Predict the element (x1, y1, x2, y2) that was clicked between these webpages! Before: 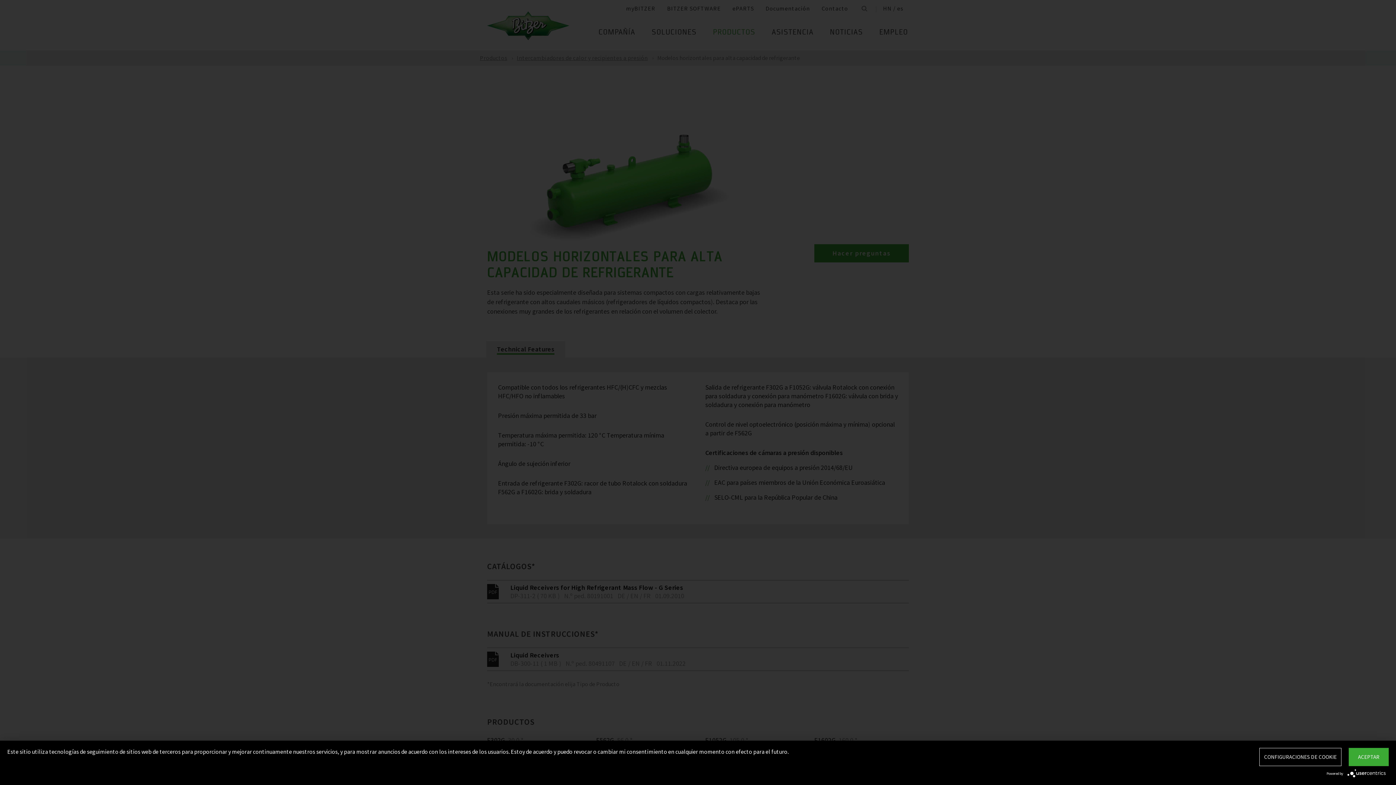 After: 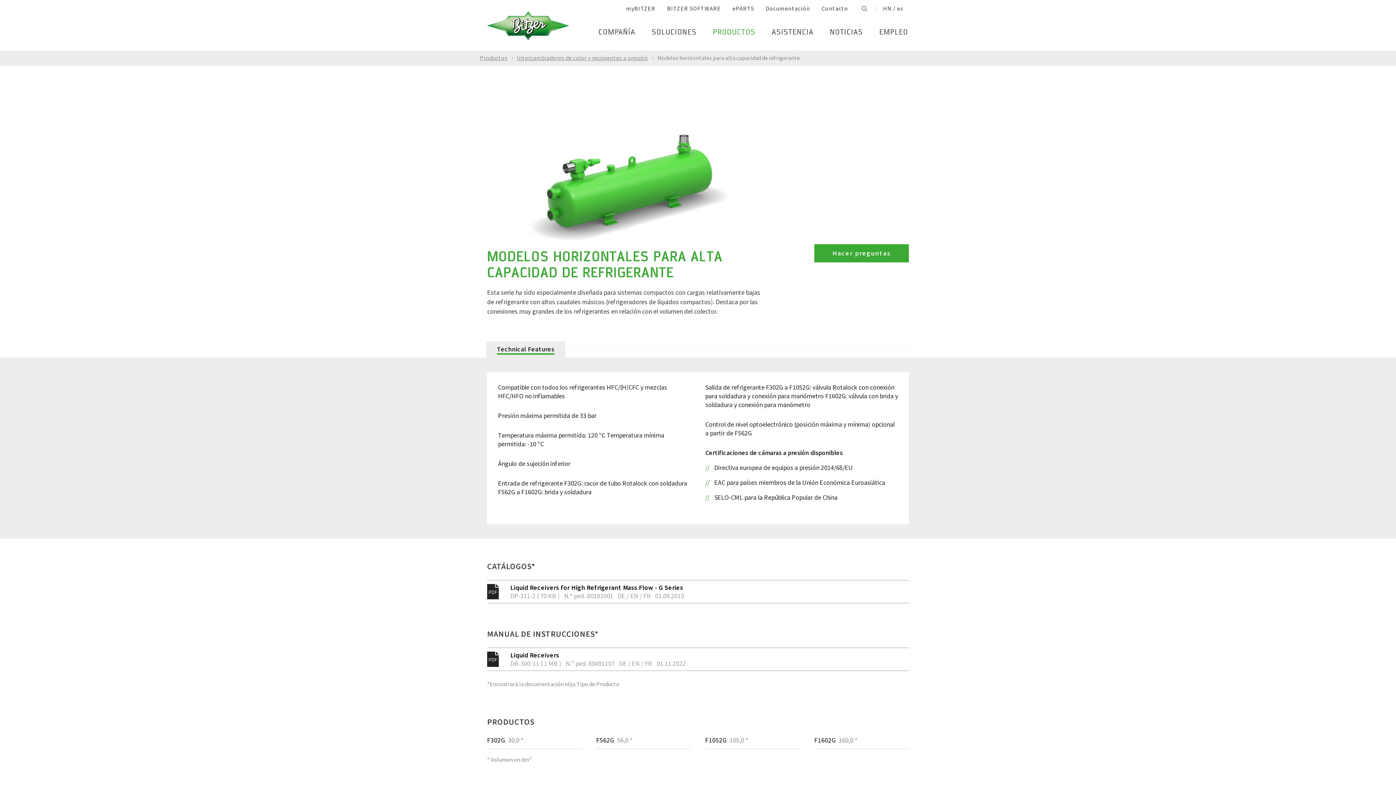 Action: label: ACEPTAR bbox: (1349, 748, 1389, 766)